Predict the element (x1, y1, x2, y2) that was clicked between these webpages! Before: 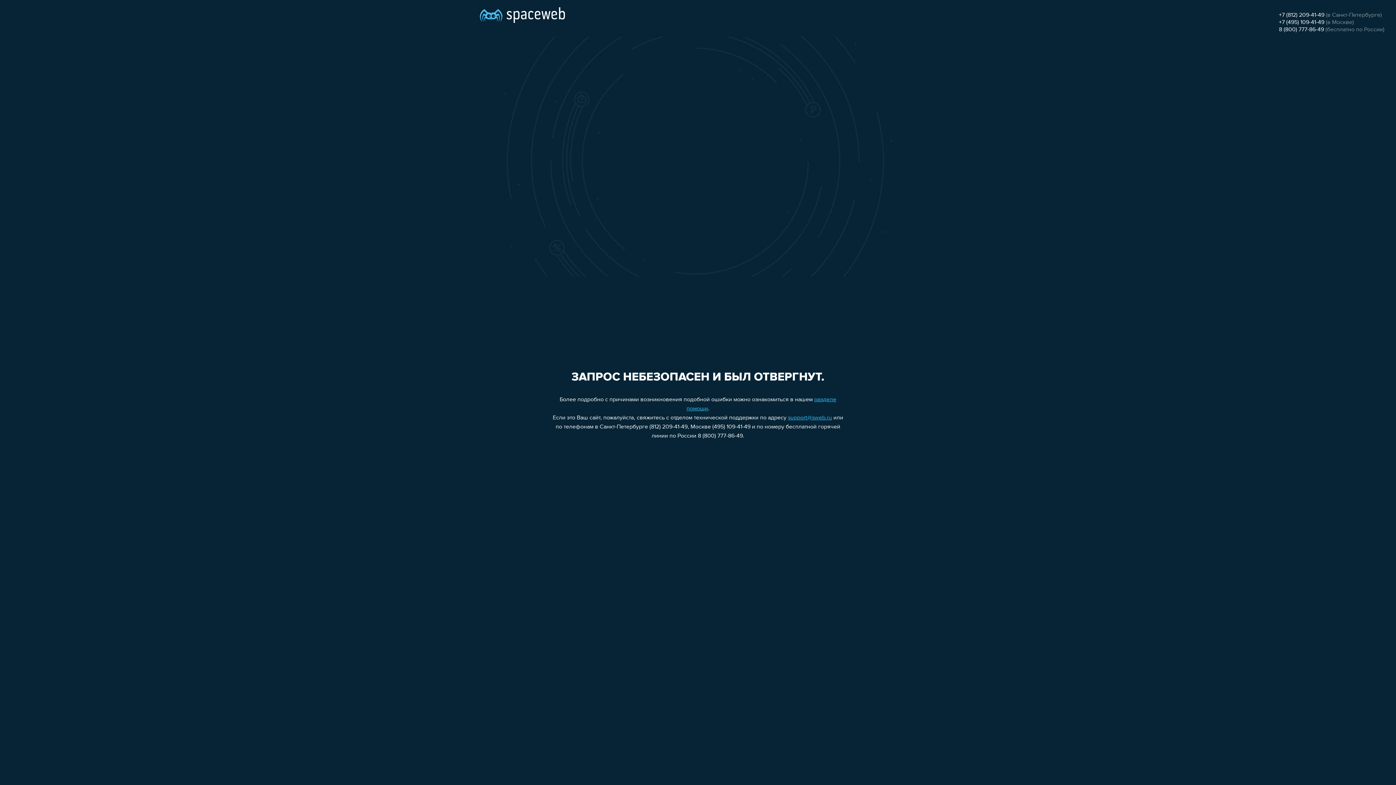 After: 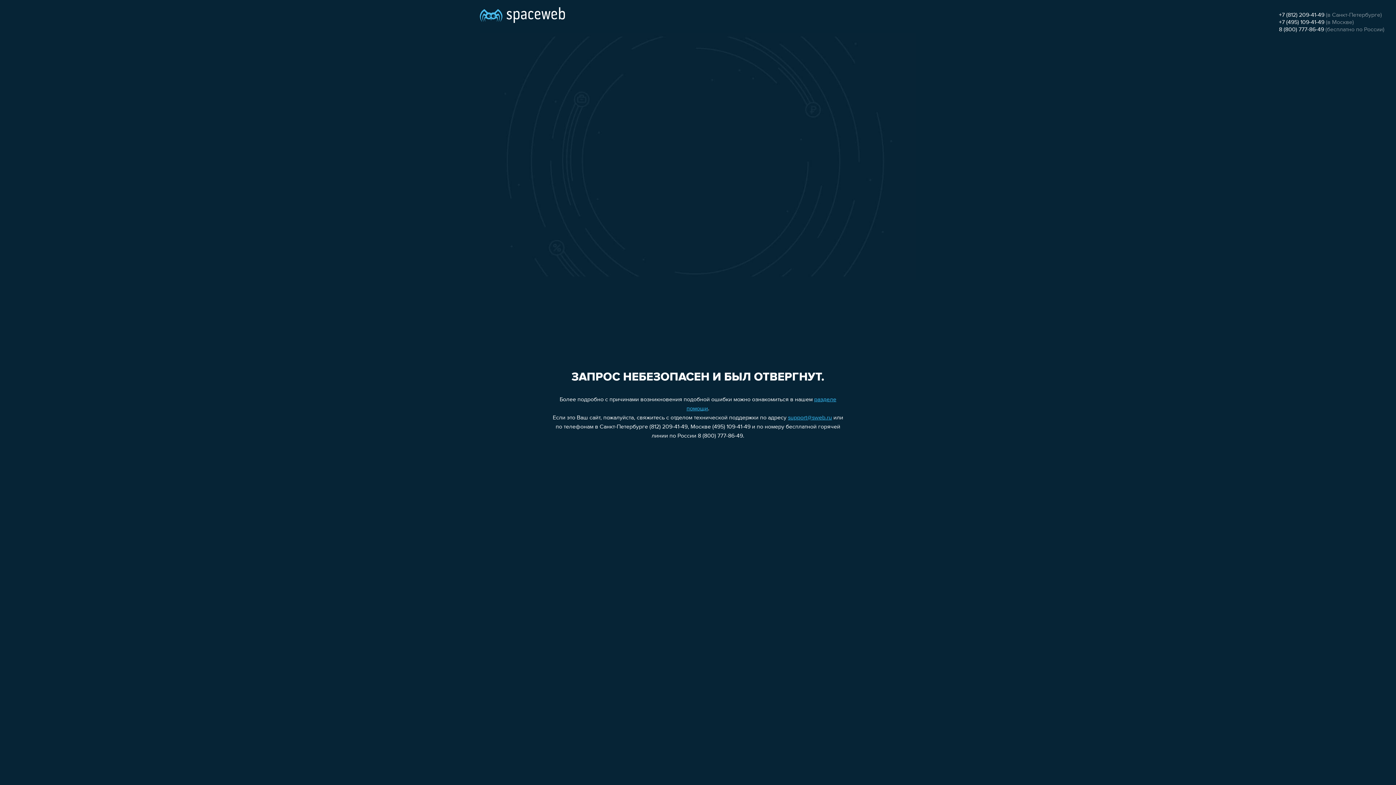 Action: label: +7 (812) 209-41-49 bbox: (1279, 12, 1324, 18)